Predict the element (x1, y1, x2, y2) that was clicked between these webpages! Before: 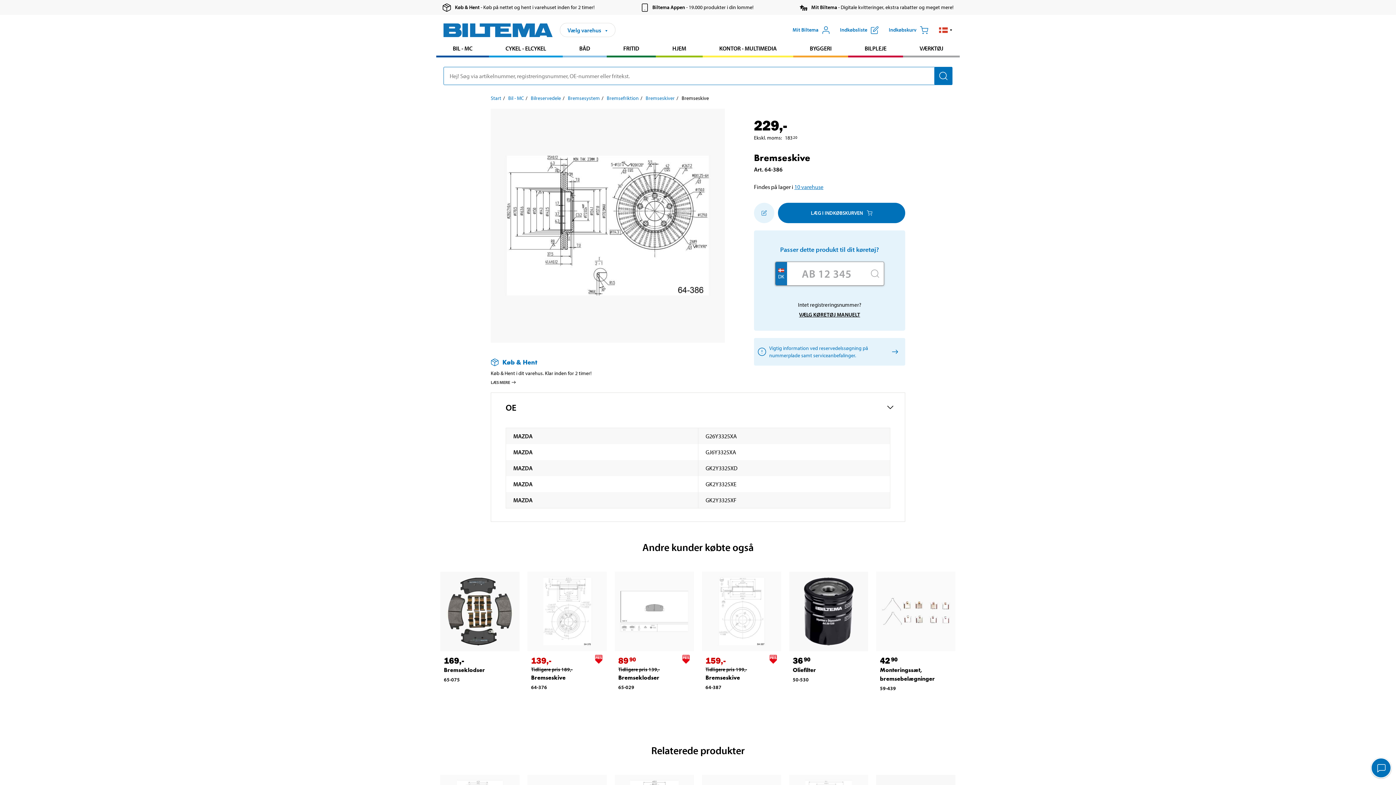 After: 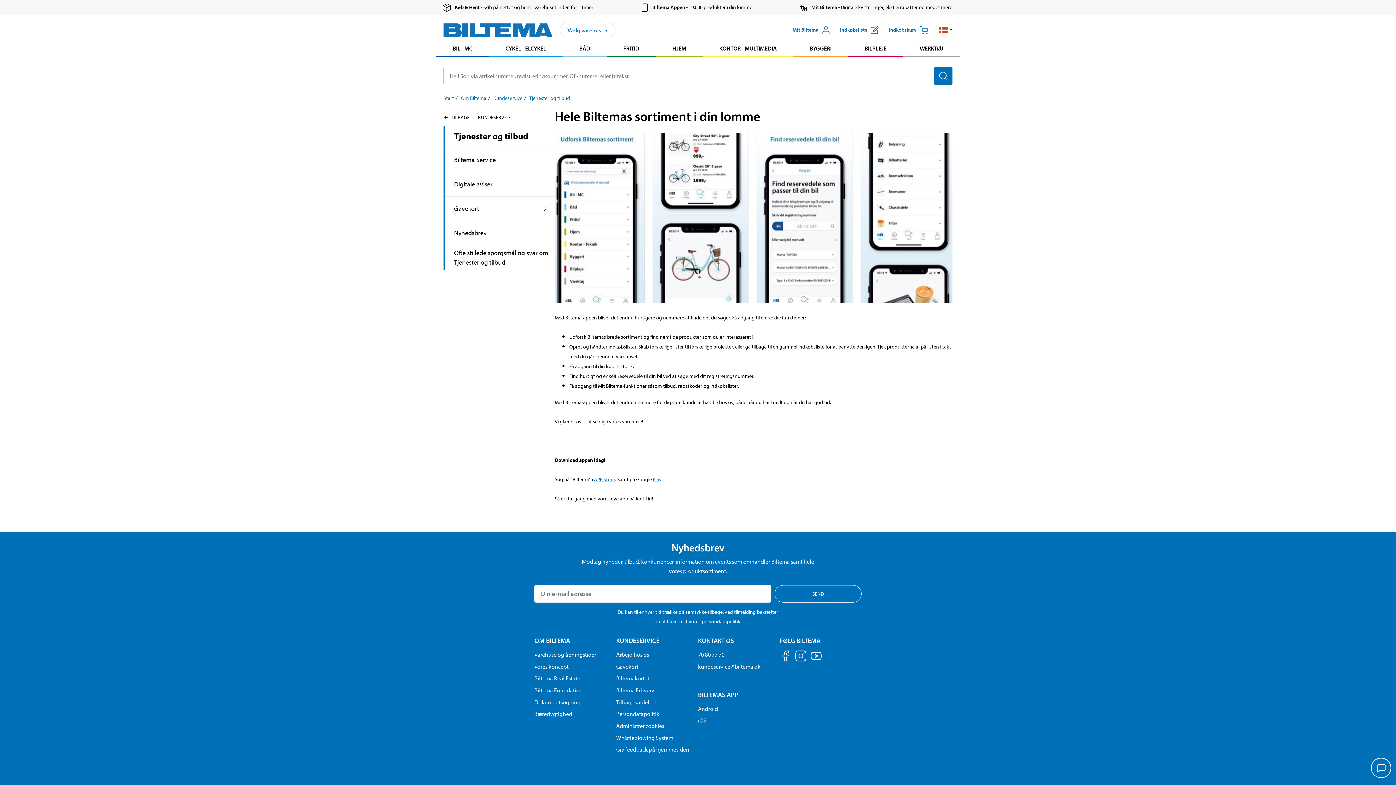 Action: bbox: (640, 3, 753, 11) label: Biltema Appen
 - 19.000 produkter i din lomme!